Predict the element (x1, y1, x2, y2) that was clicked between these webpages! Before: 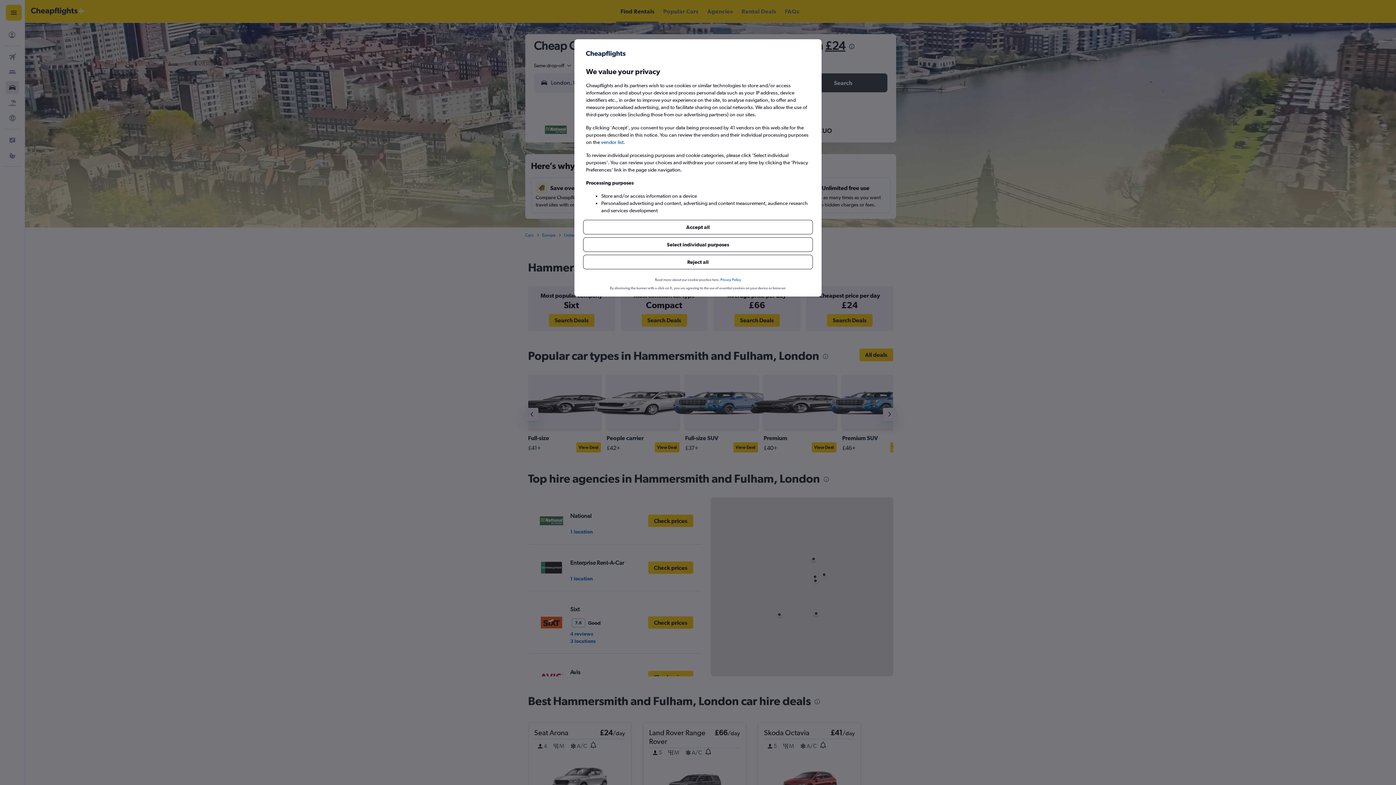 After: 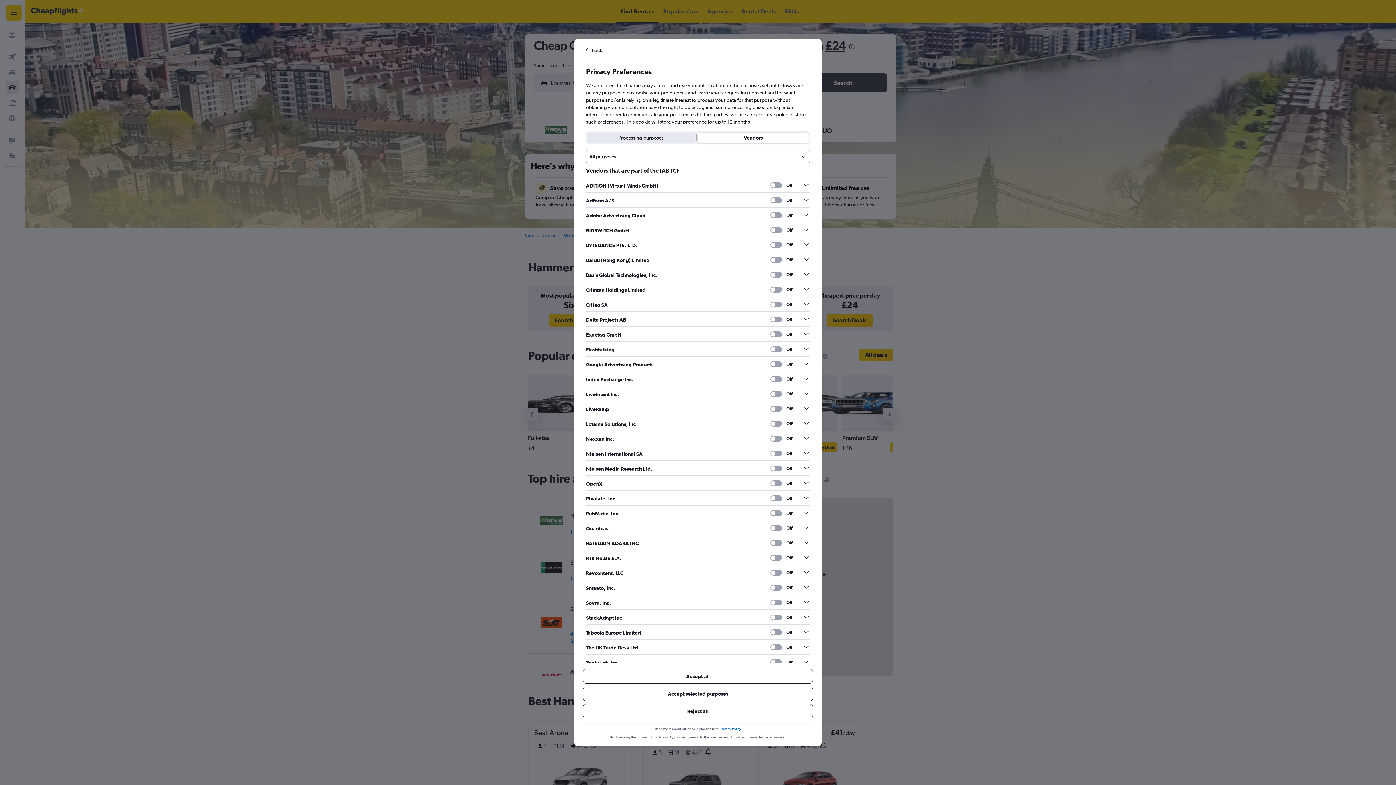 Action: bbox: (601, 138, 623, 145) label: vendor list